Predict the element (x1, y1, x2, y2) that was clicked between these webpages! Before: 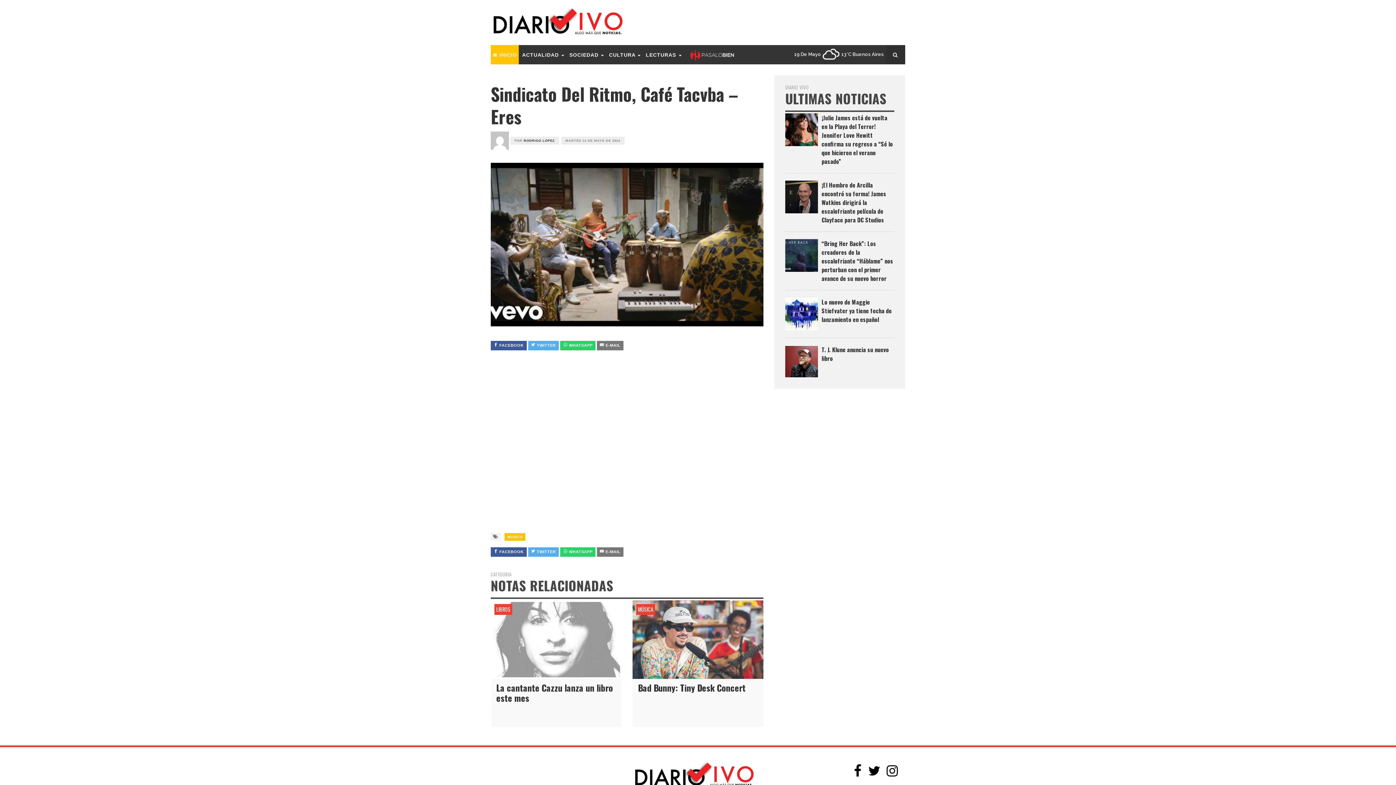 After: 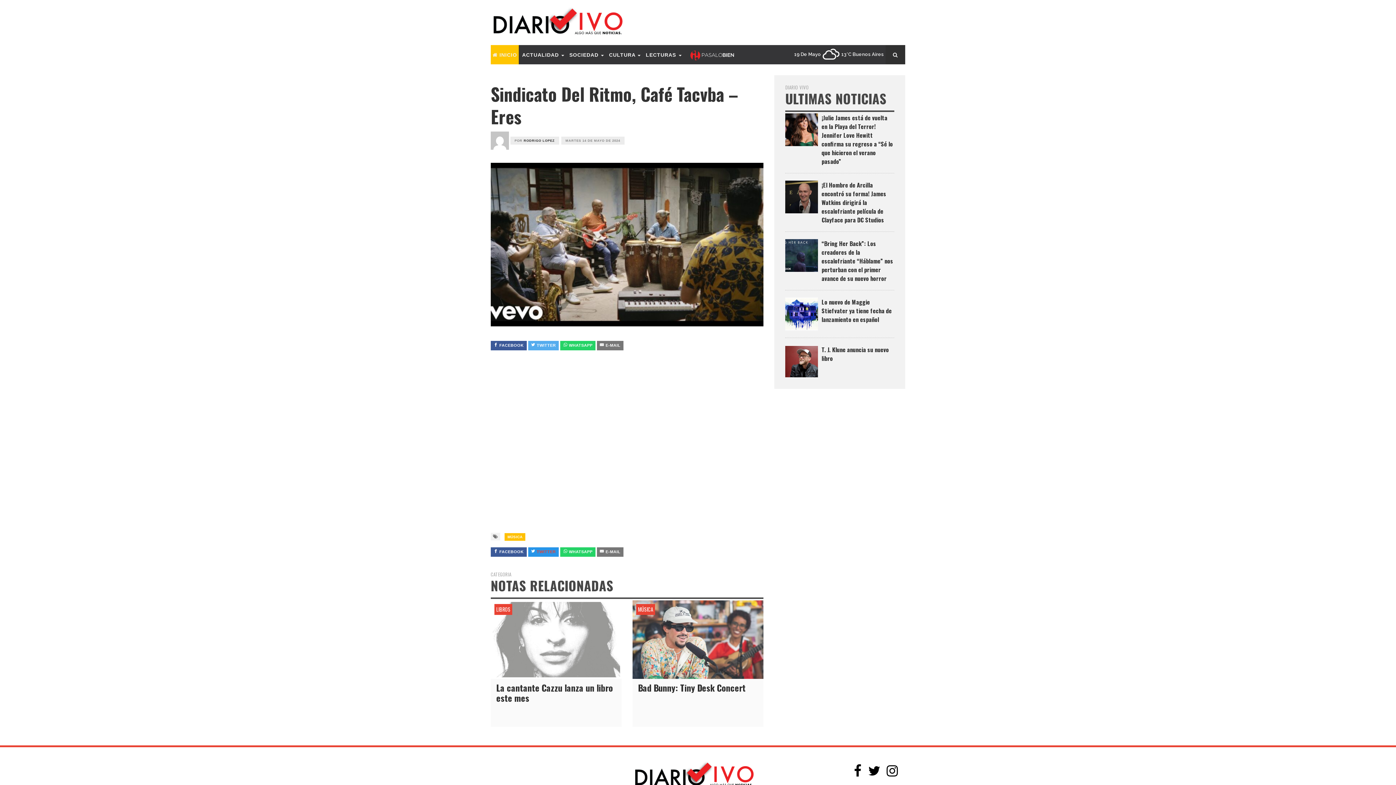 Action: label: Compartir por Twitter bbox: (528, 547, 559, 556)